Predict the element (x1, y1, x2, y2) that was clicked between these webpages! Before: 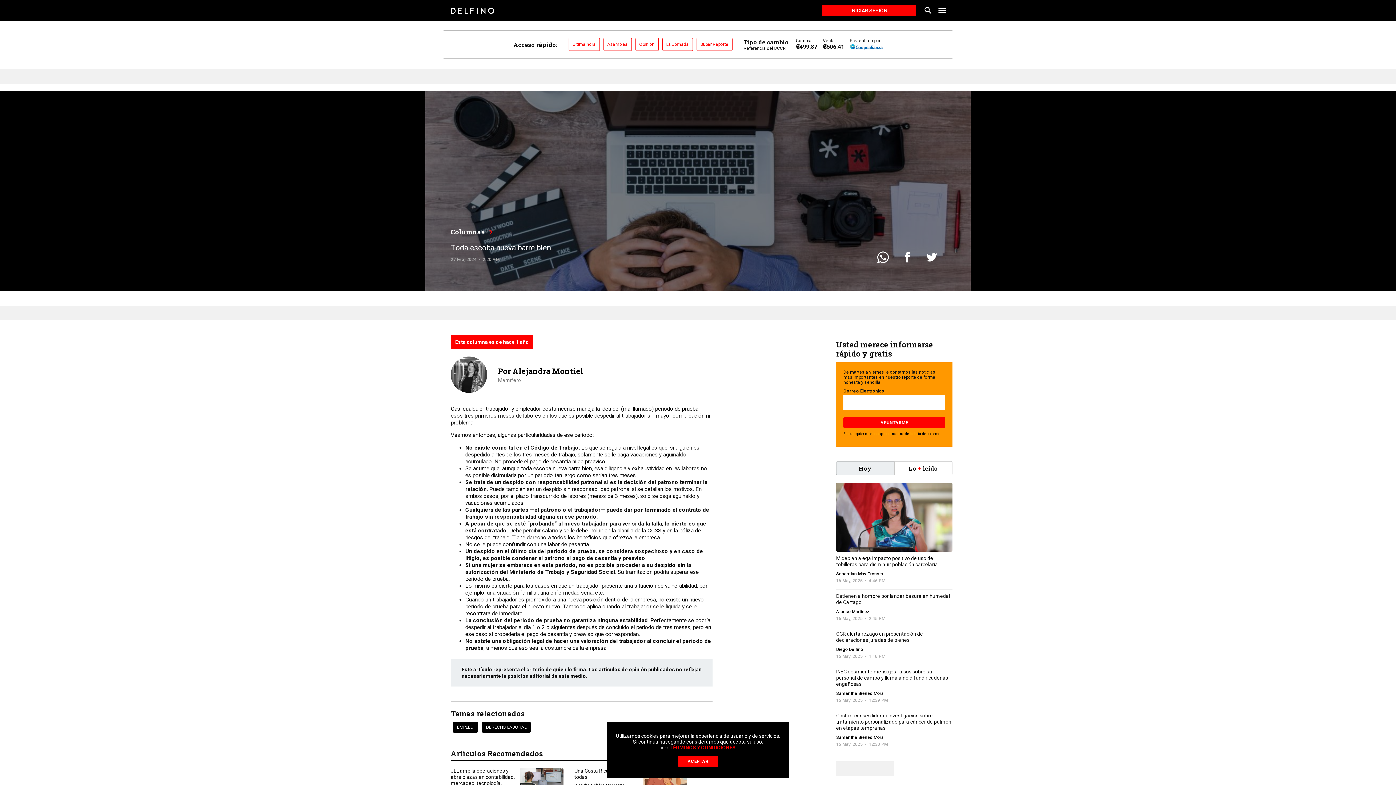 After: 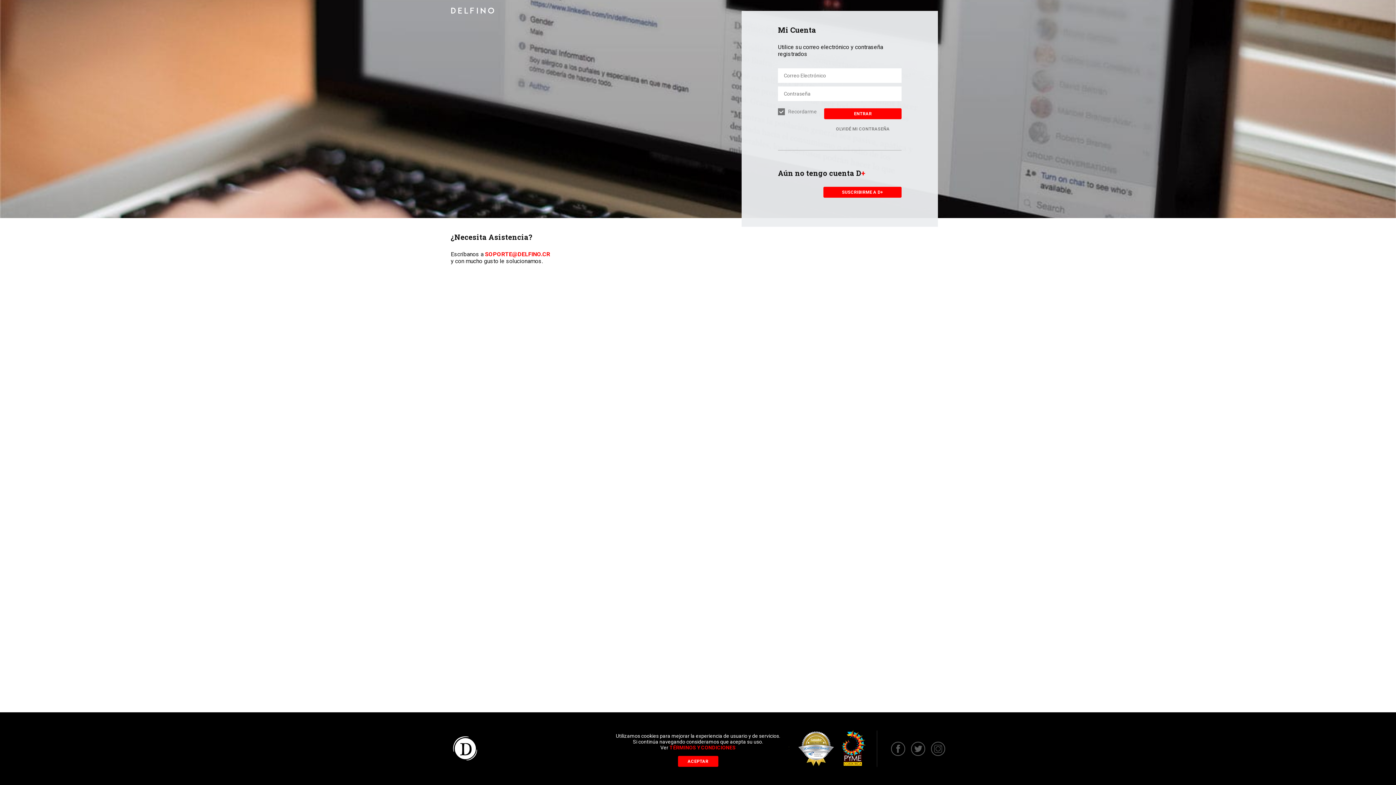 Action: label: INICIAR SESIÓN bbox: (821, 4, 916, 16)